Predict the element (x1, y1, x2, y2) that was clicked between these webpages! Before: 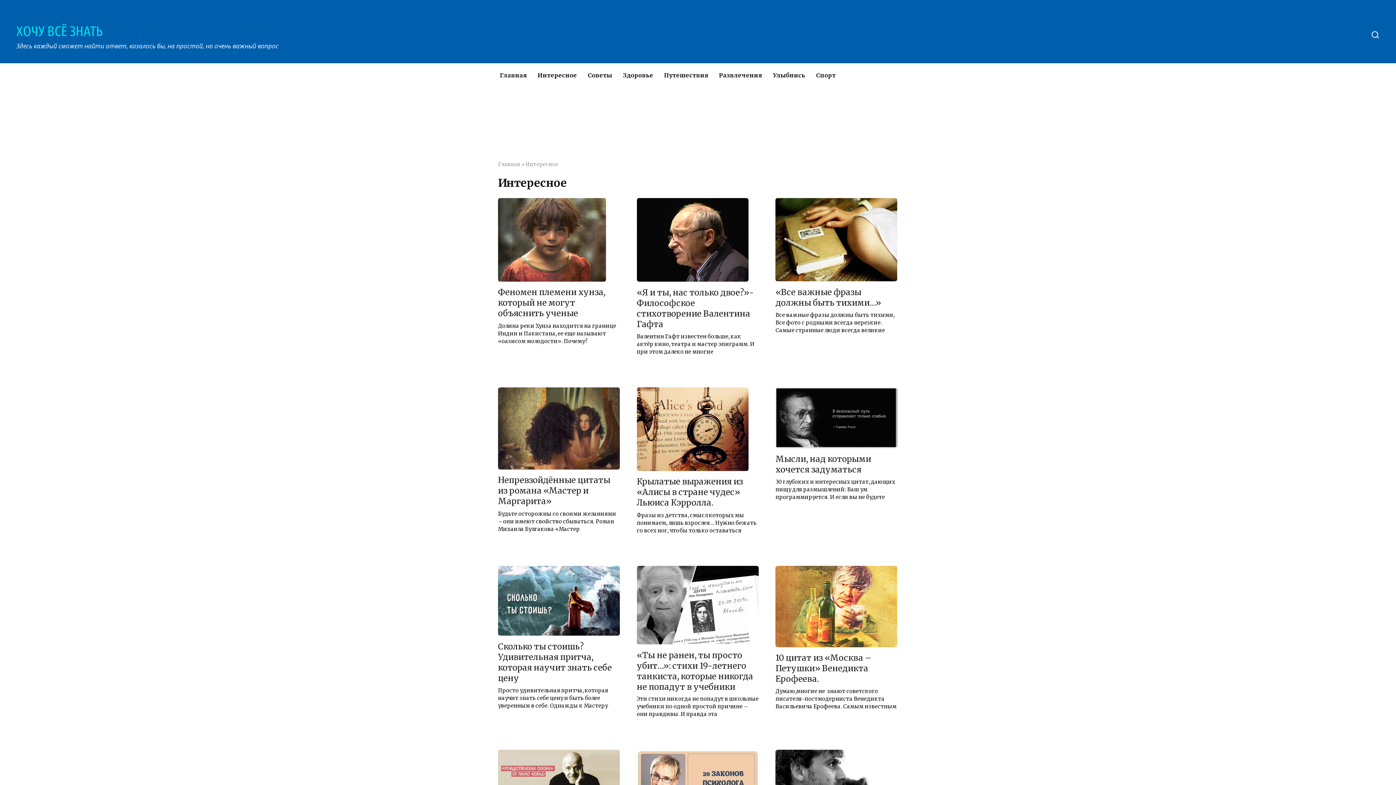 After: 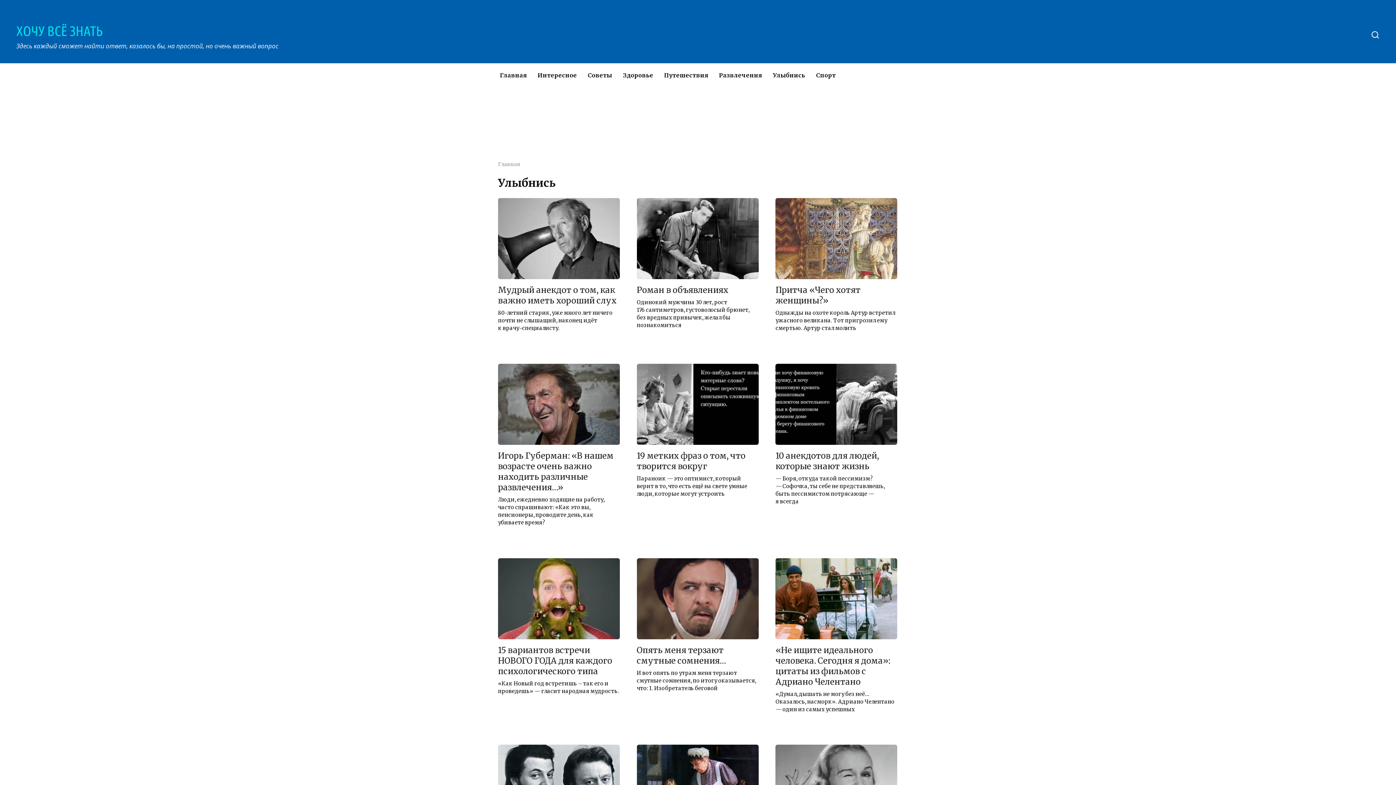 Action: label: Улыбнись bbox: (767, 63, 810, 86)